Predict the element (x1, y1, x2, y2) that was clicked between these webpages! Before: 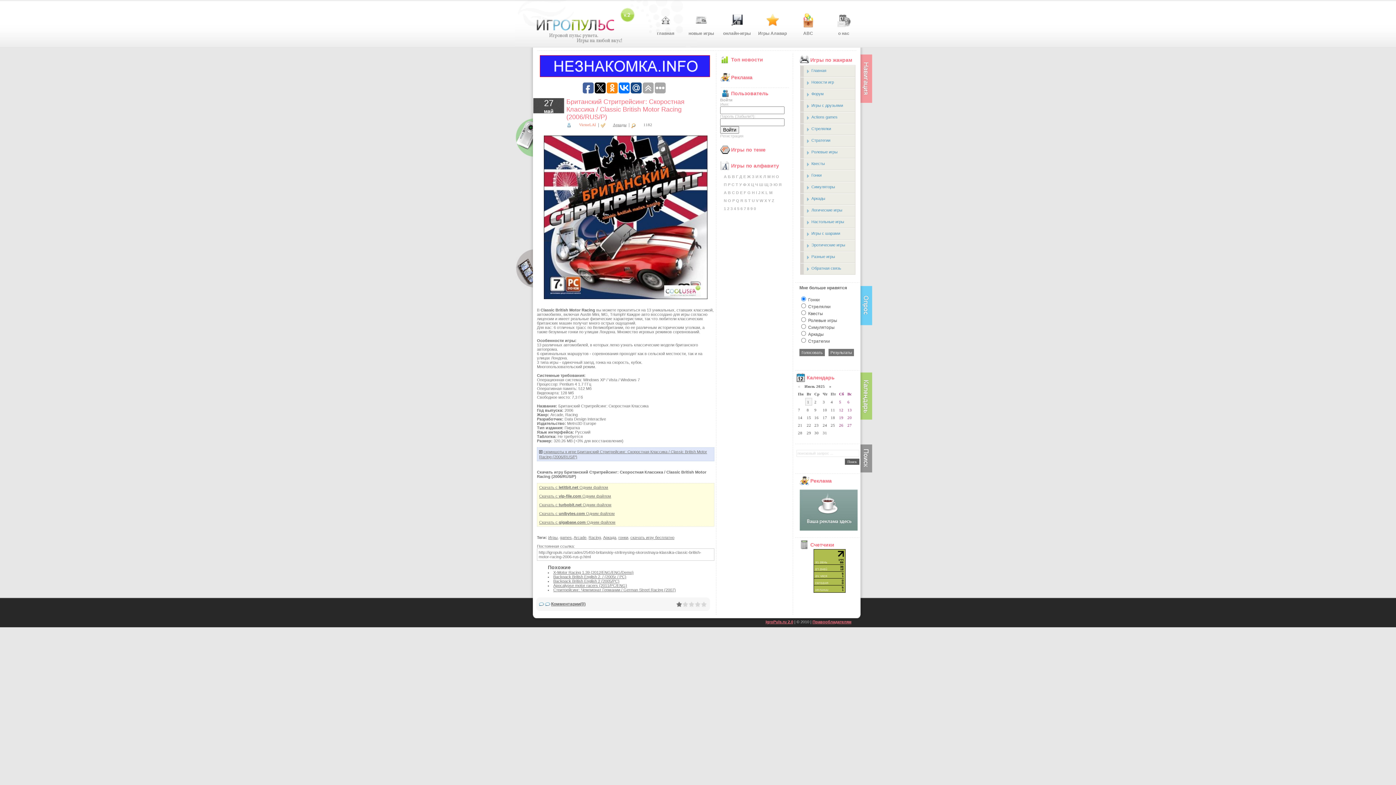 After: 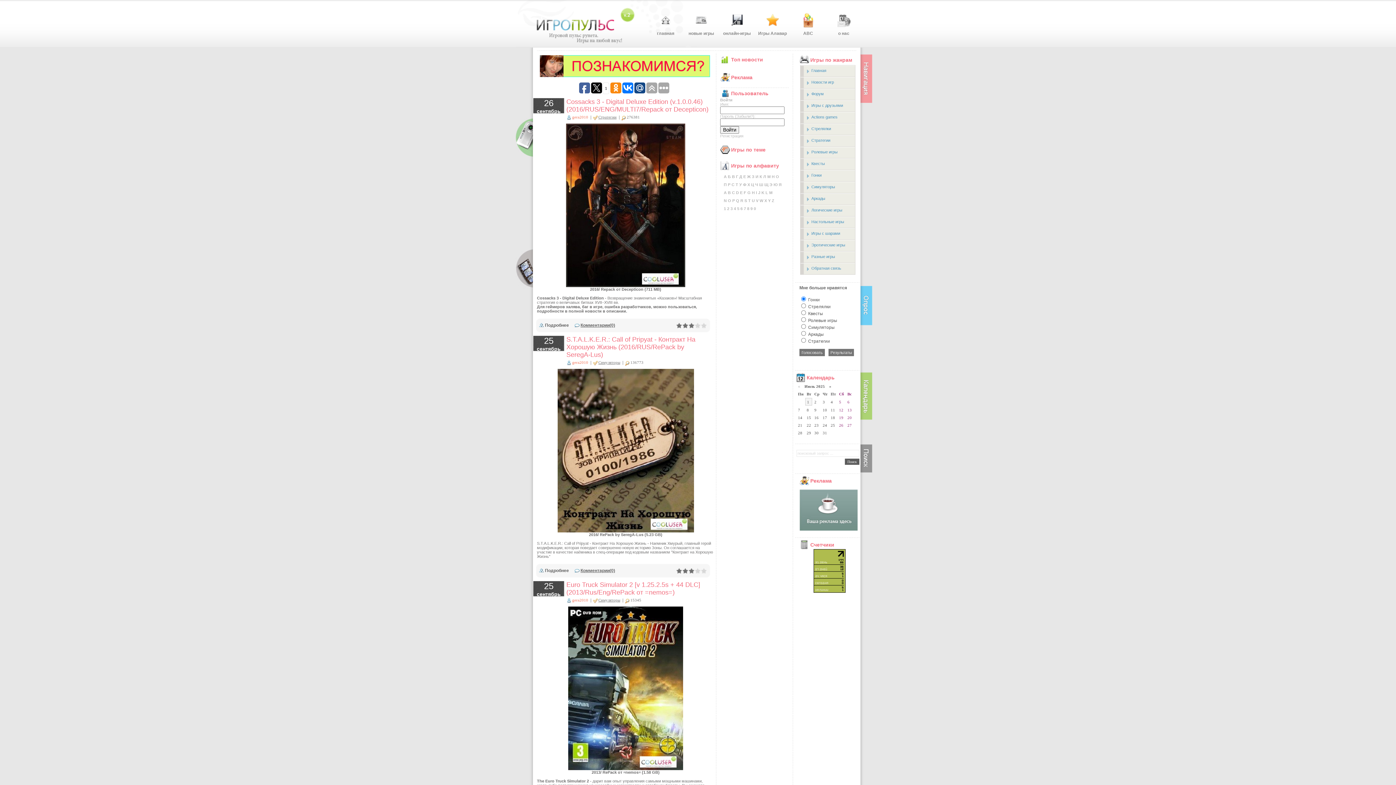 Action: bbox: (790, 0, 826, 47) label: ABC